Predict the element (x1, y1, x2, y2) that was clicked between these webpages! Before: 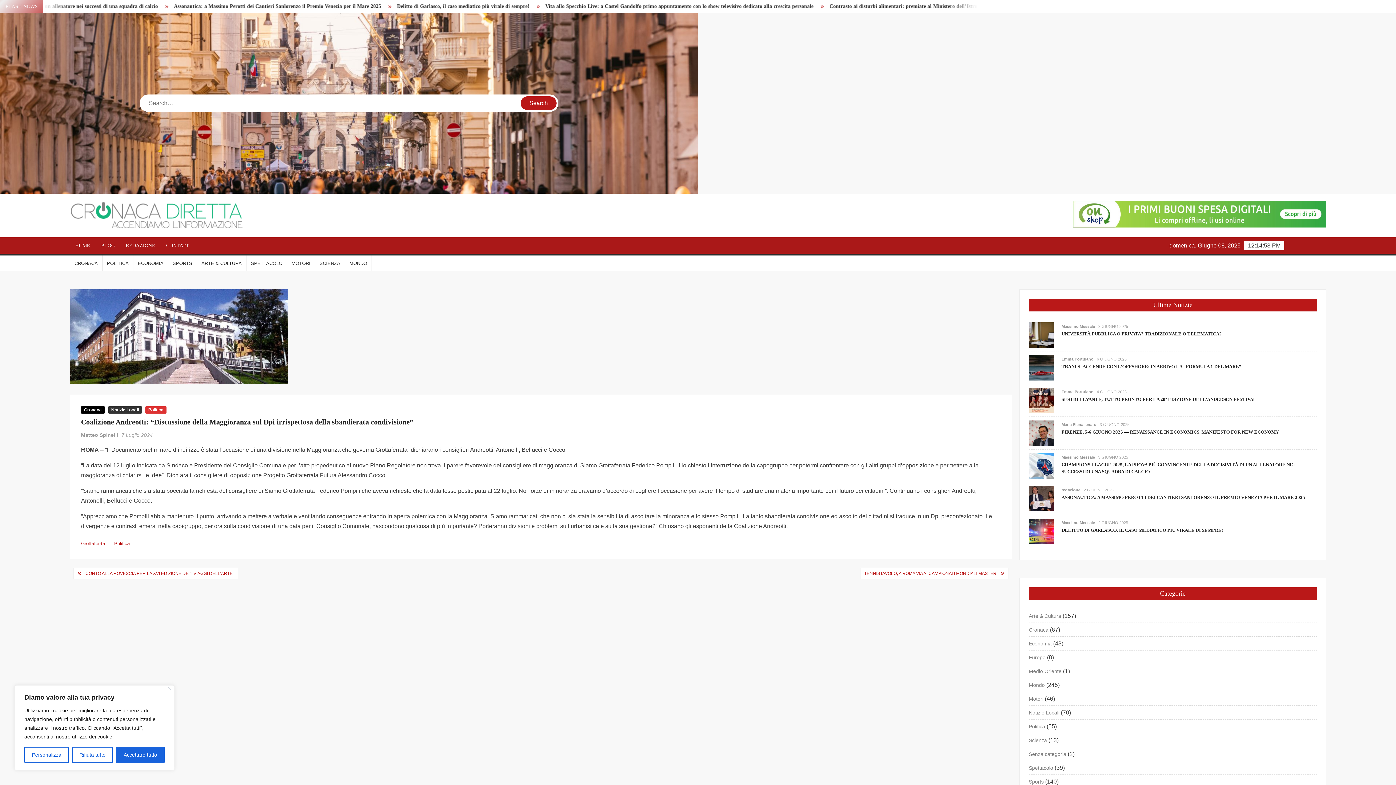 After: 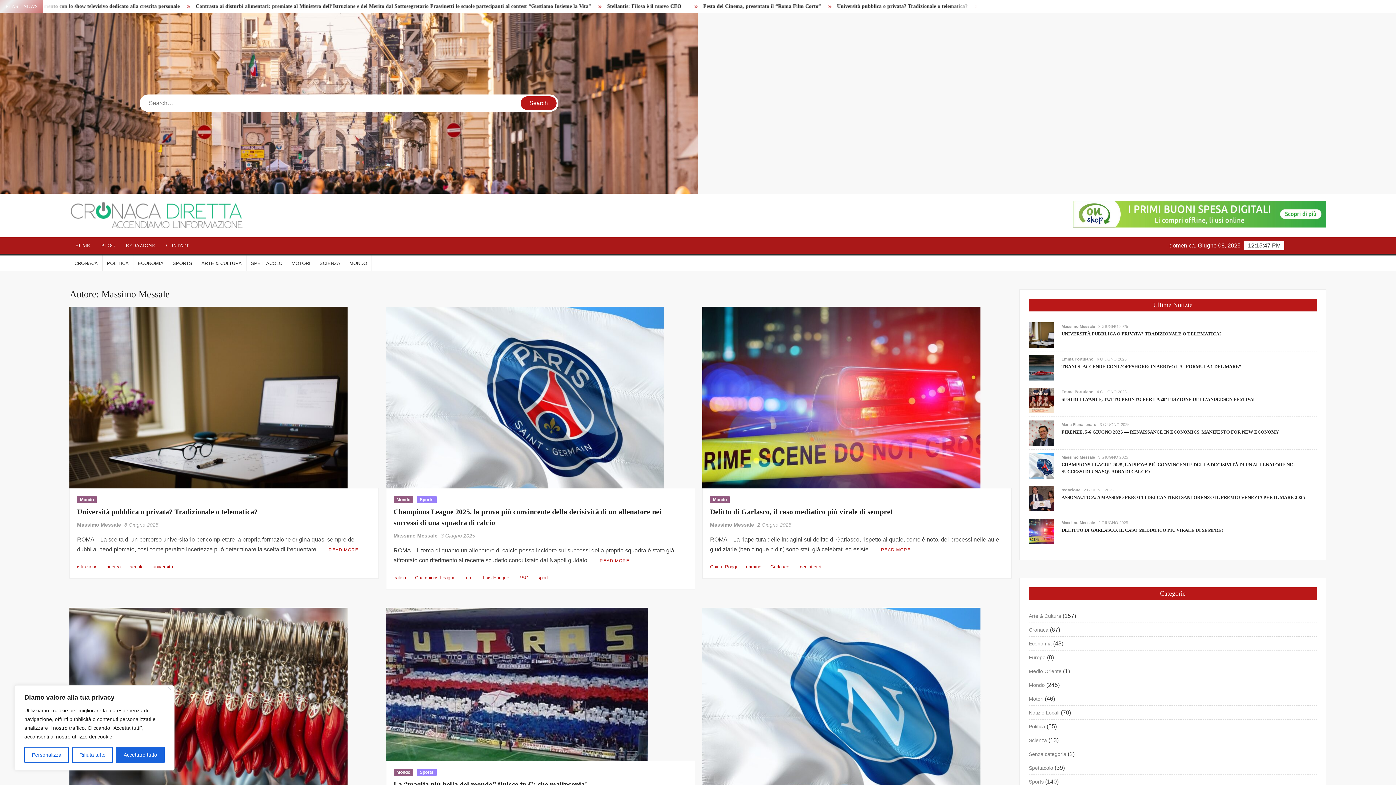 Action: bbox: (1061, 520, 1095, 525) label: Massimo Messale